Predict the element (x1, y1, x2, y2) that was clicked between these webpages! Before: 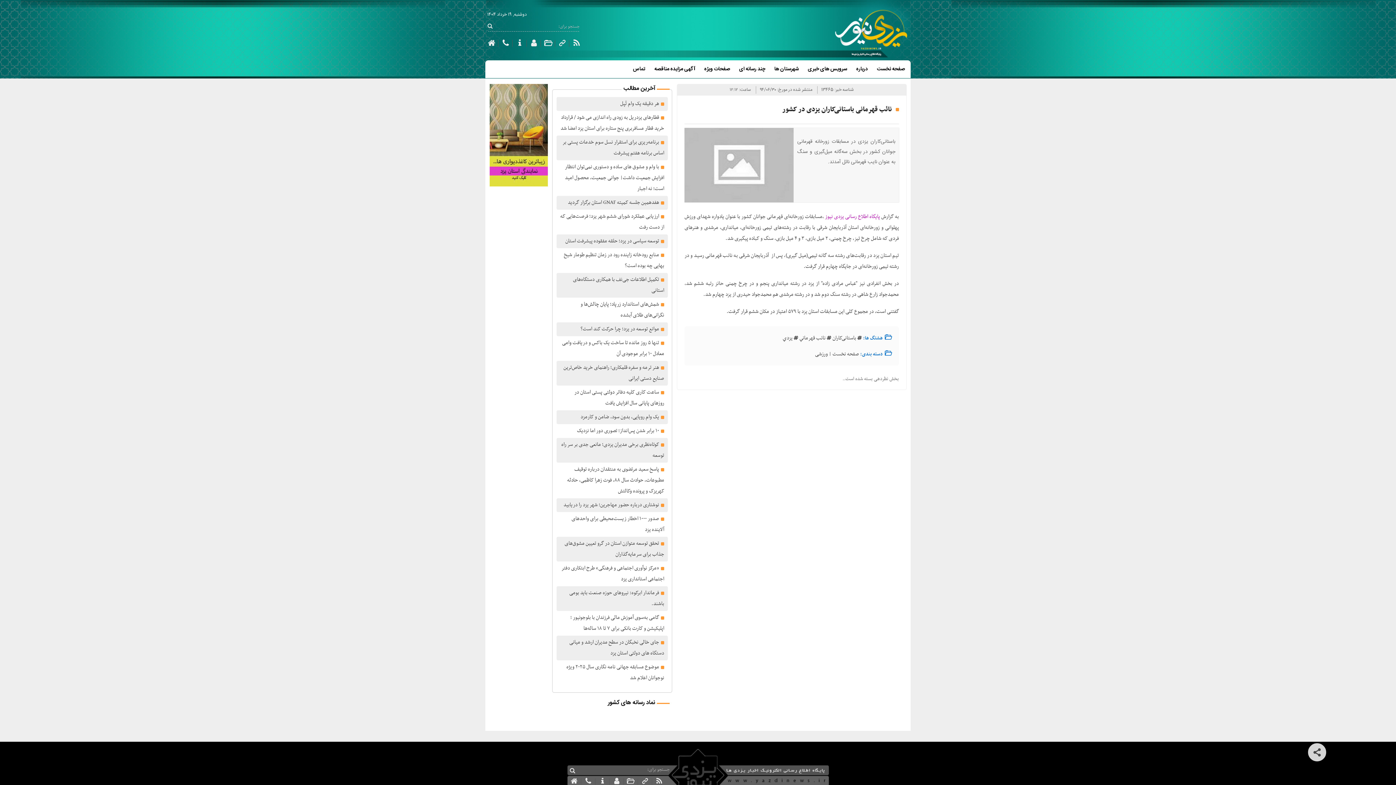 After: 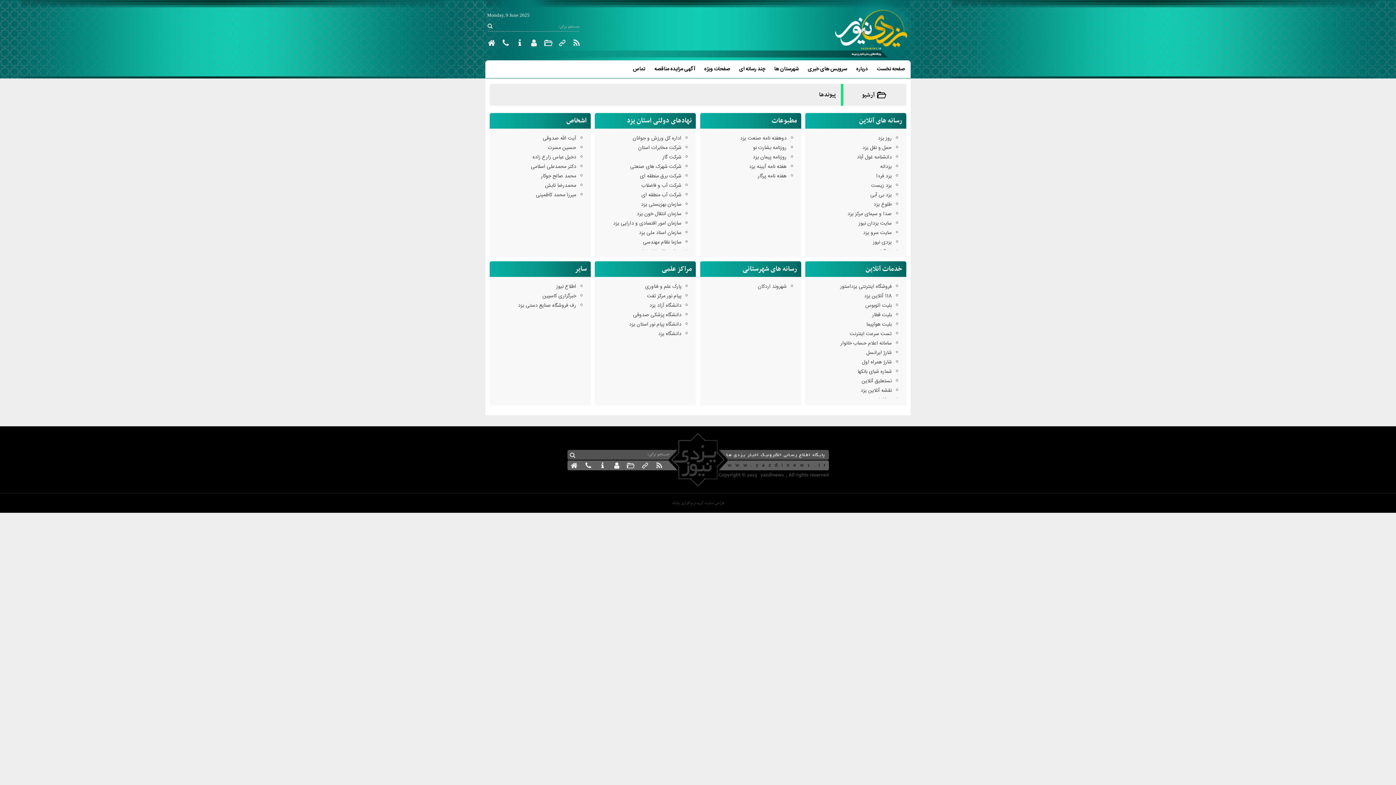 Action: bbox: (558, 38, 566, 47)